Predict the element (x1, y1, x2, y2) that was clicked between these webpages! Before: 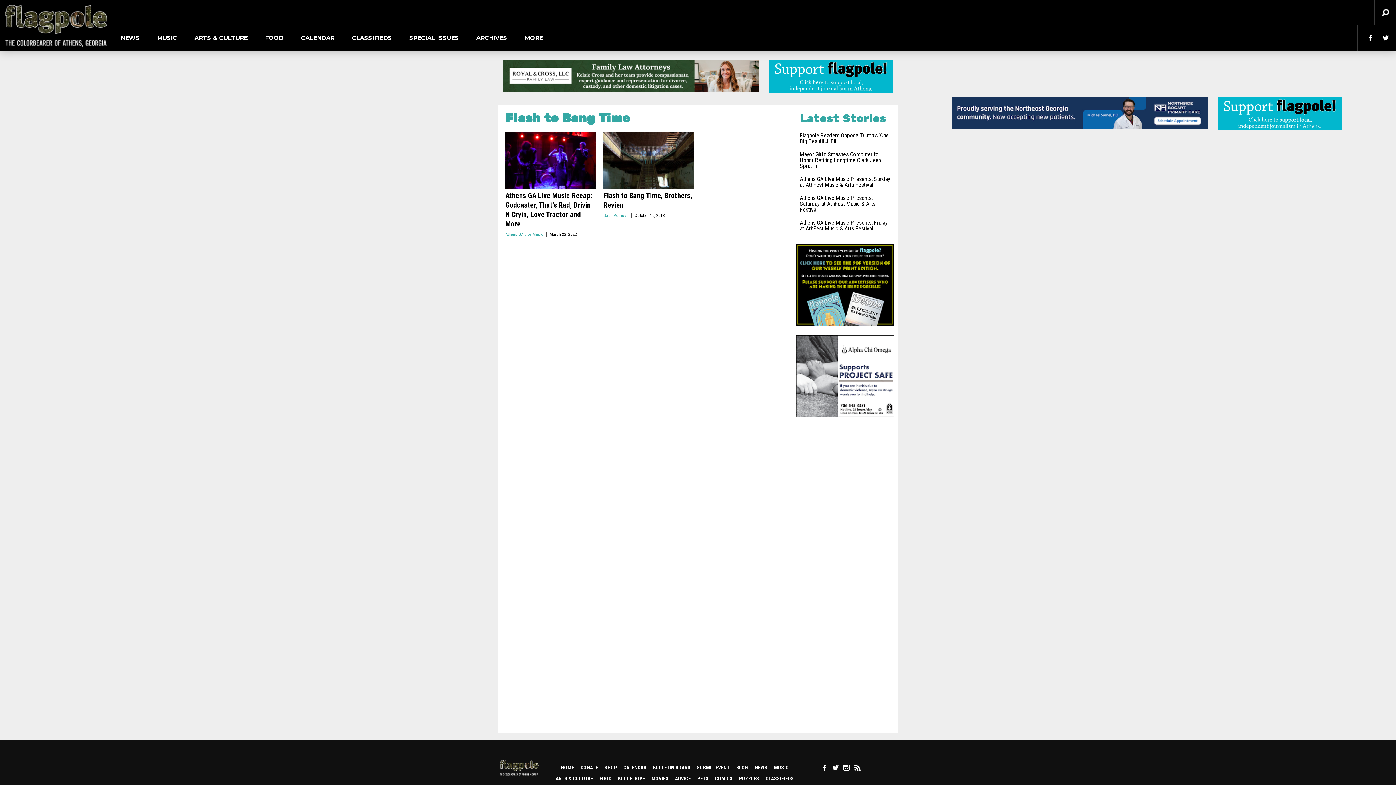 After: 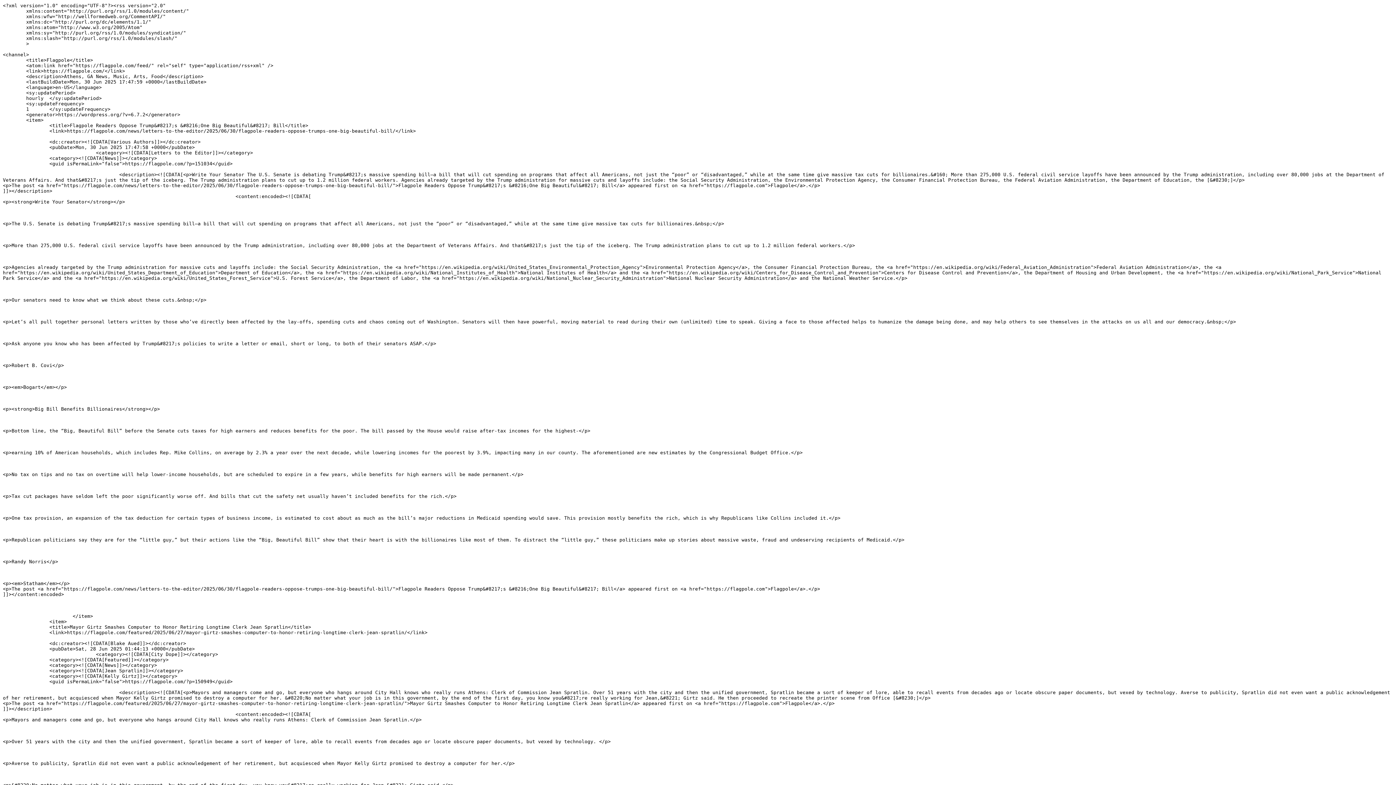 Action: bbox: (854, 763, 860, 773)